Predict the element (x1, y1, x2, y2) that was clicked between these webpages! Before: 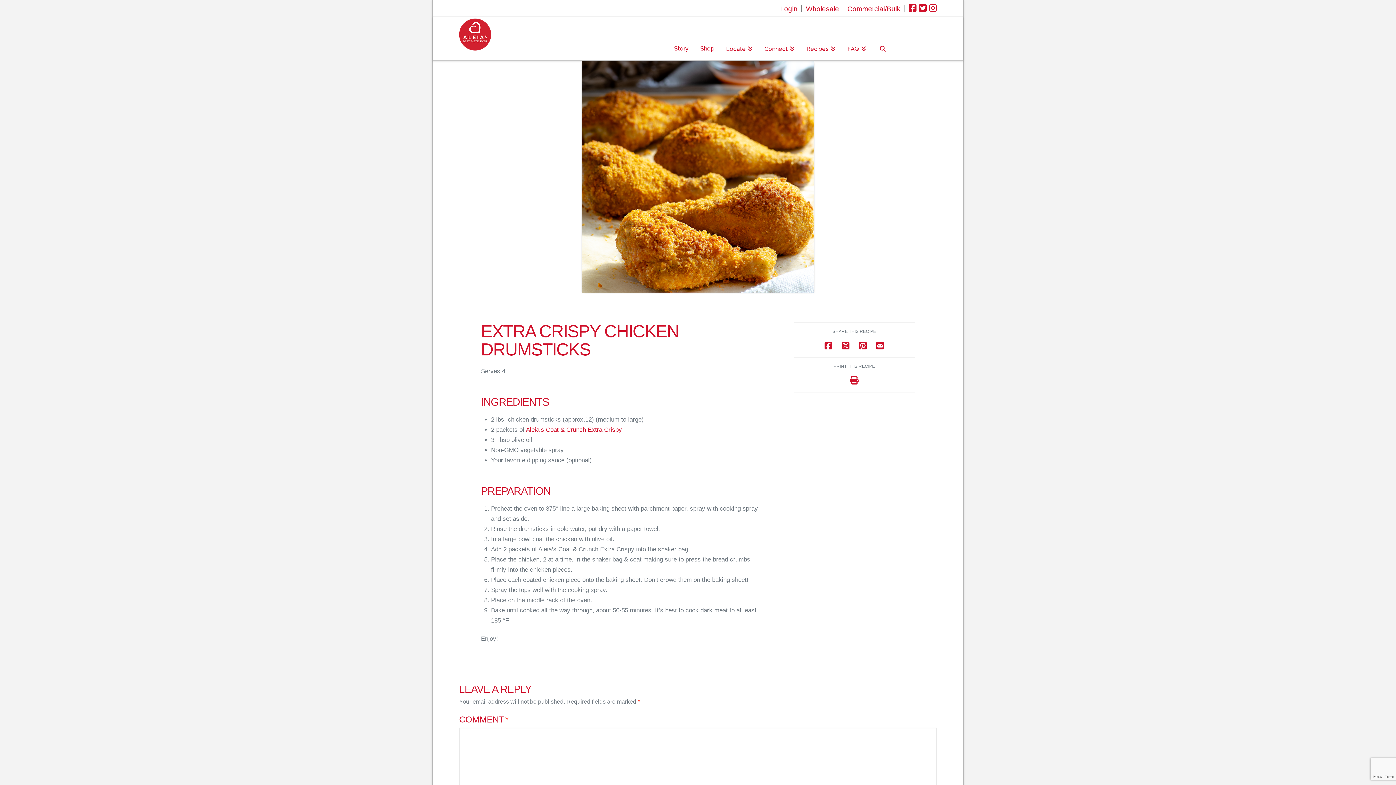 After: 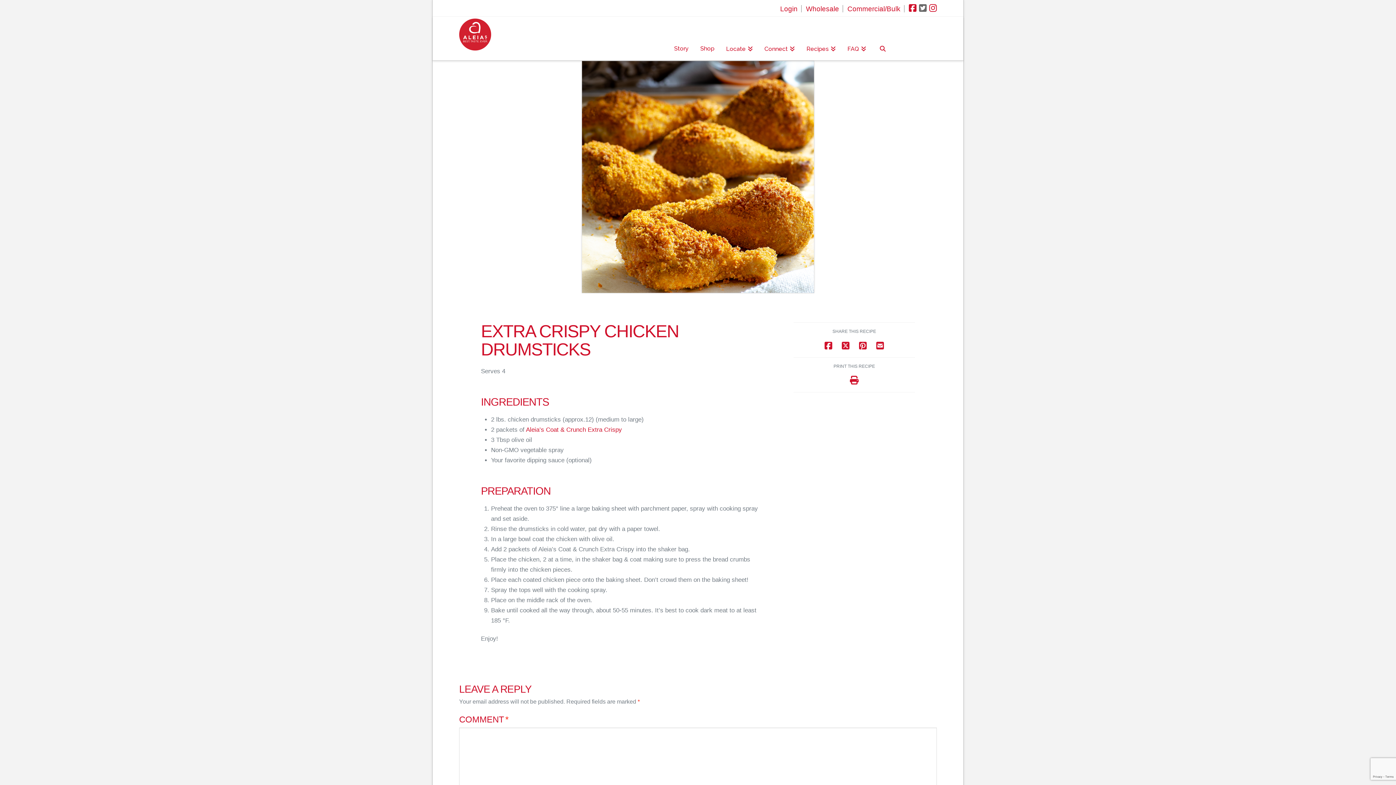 Action: bbox: (919, 3, 926, 12)